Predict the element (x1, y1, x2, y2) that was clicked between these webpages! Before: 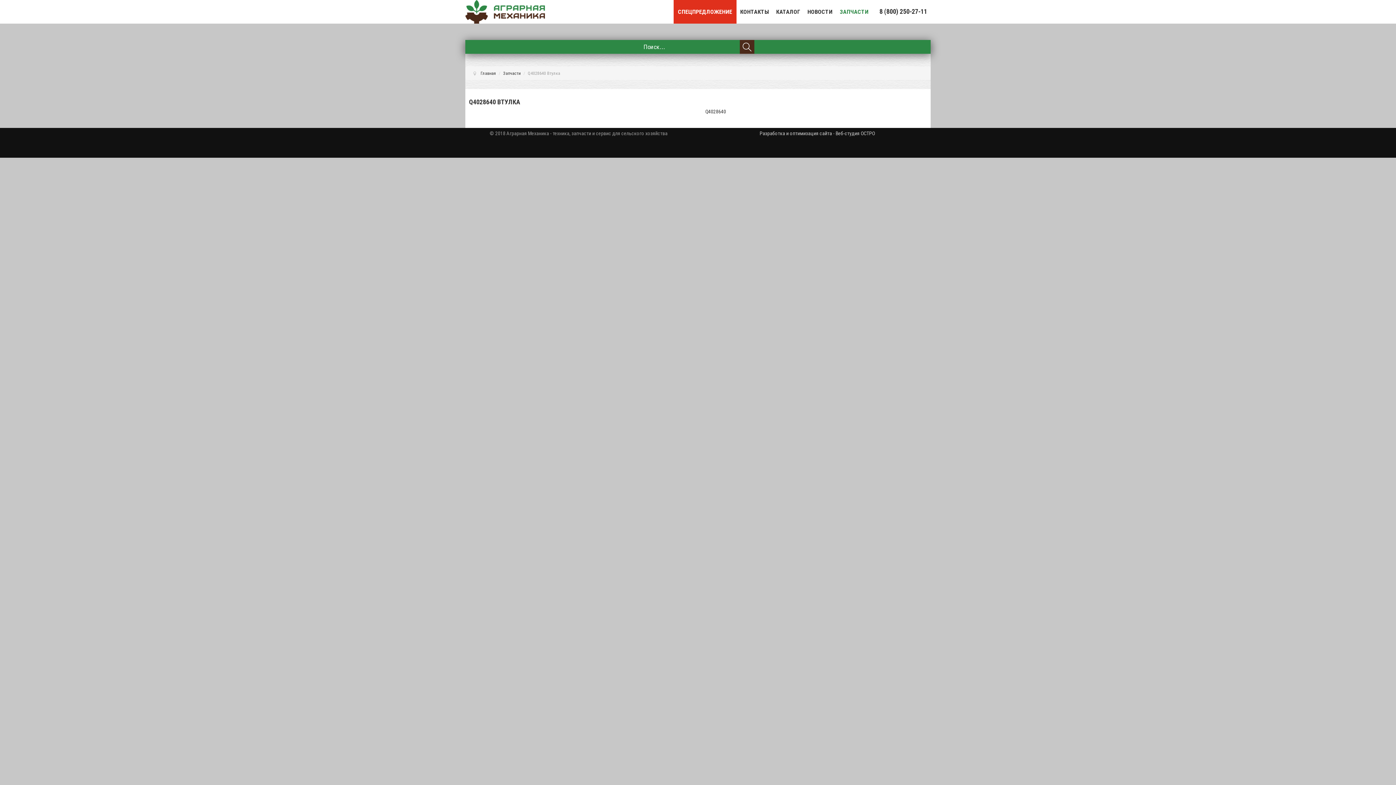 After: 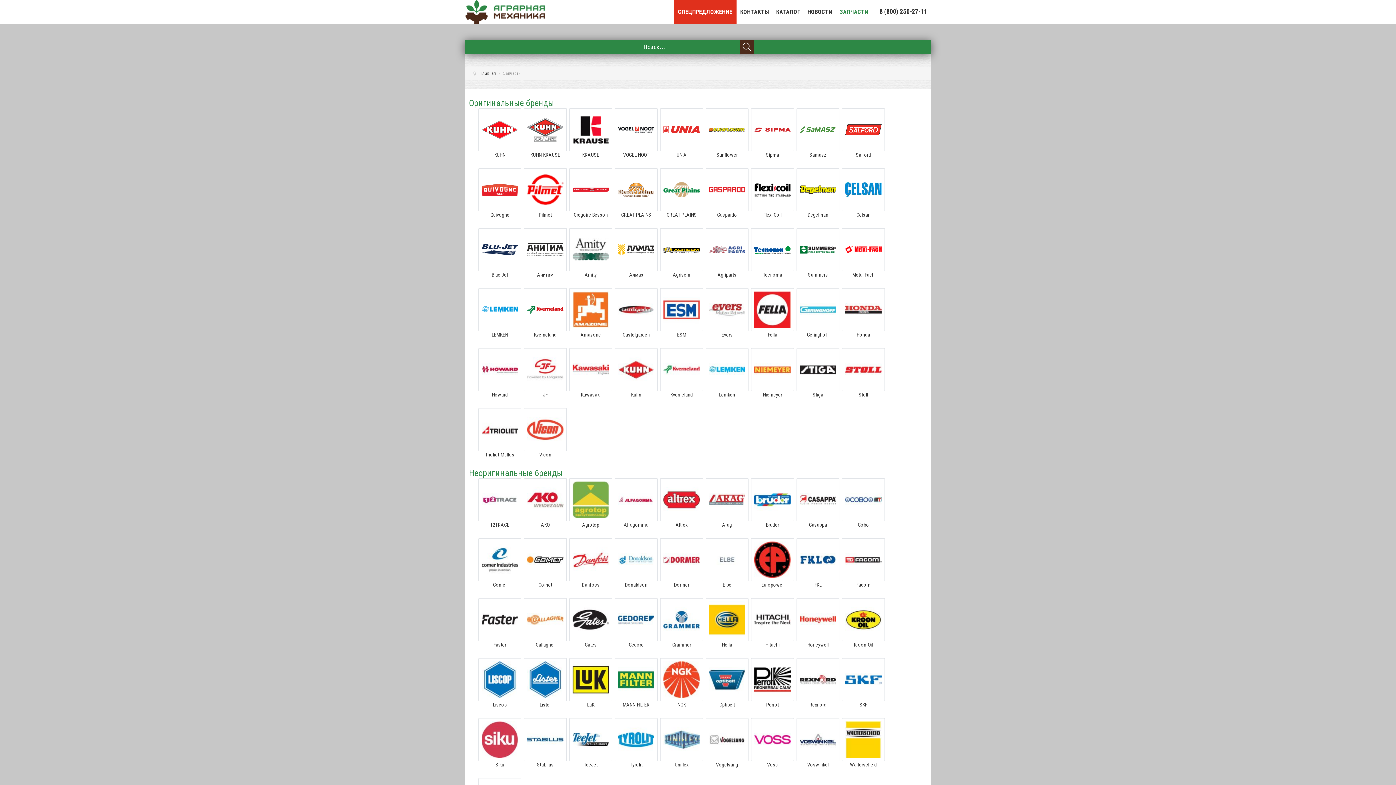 Action: label: ЗАПЧАСТИ bbox: (836, 0, 872, 23)